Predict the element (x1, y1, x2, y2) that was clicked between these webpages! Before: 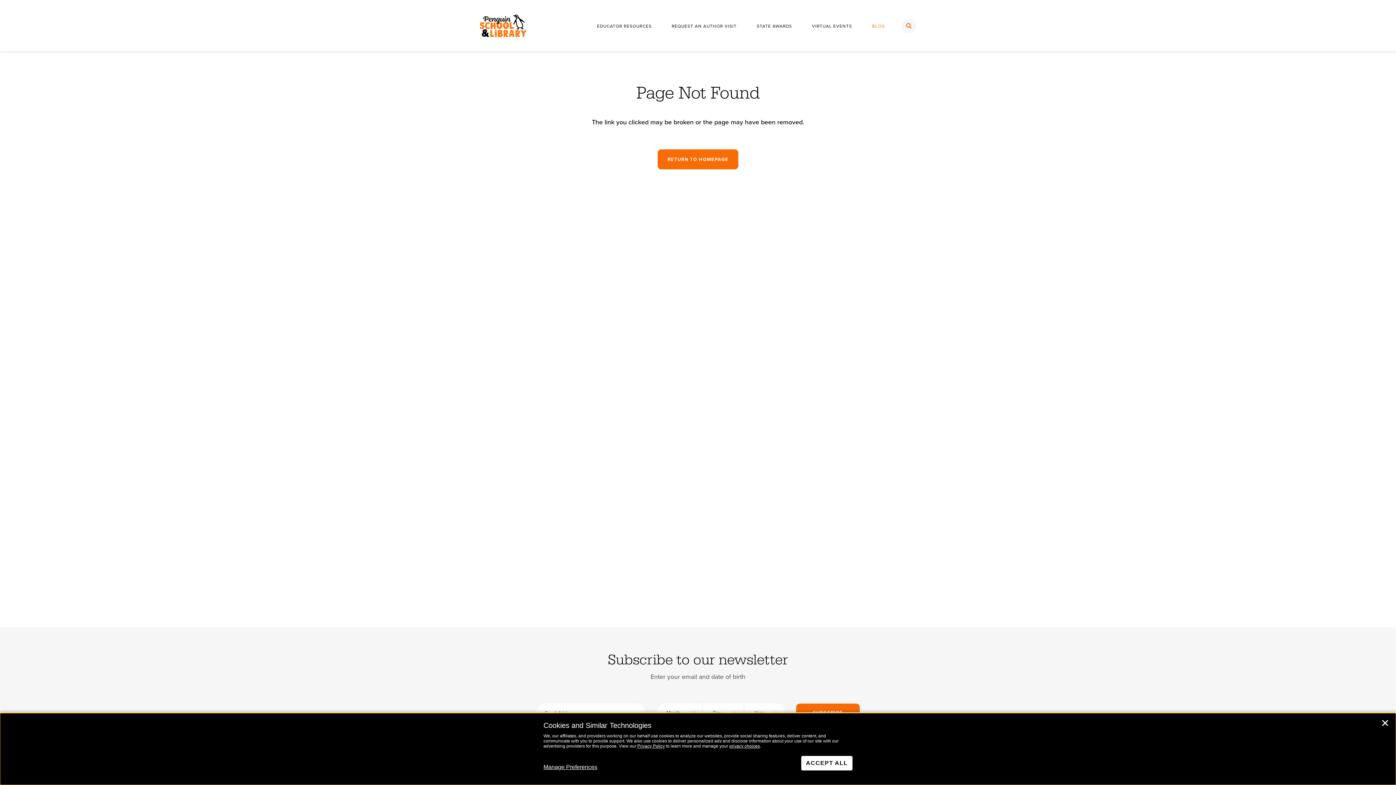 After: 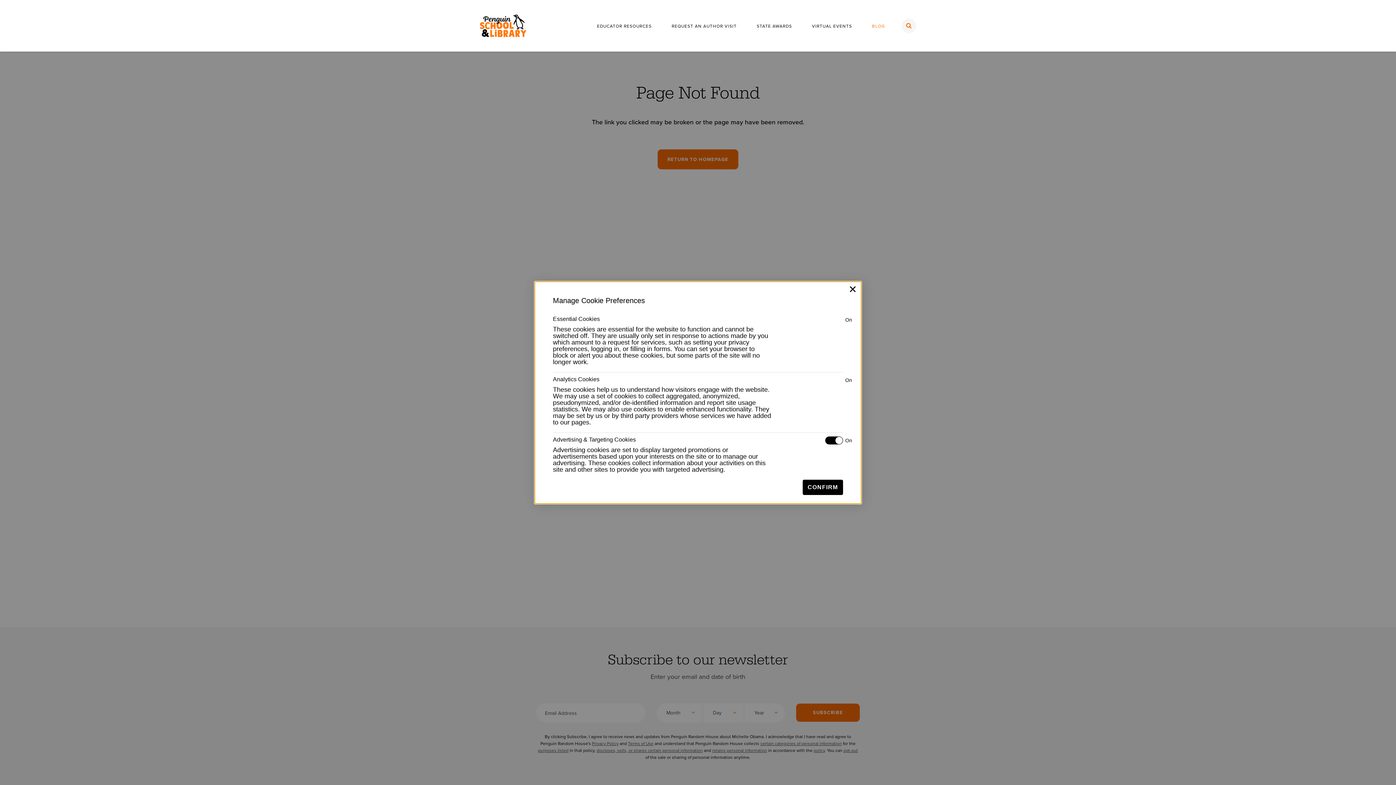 Action: label: Manage Preferences bbox: (543, 764, 597, 770)